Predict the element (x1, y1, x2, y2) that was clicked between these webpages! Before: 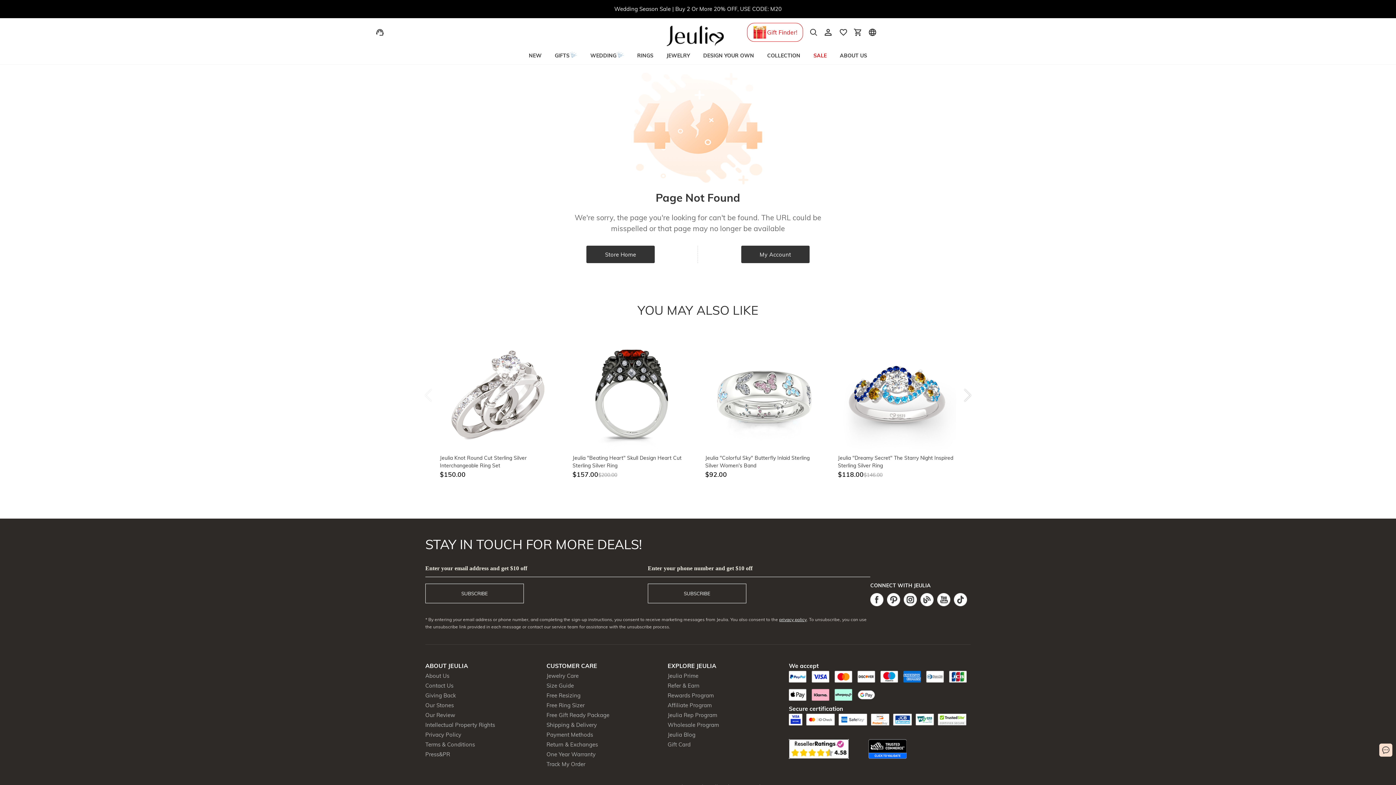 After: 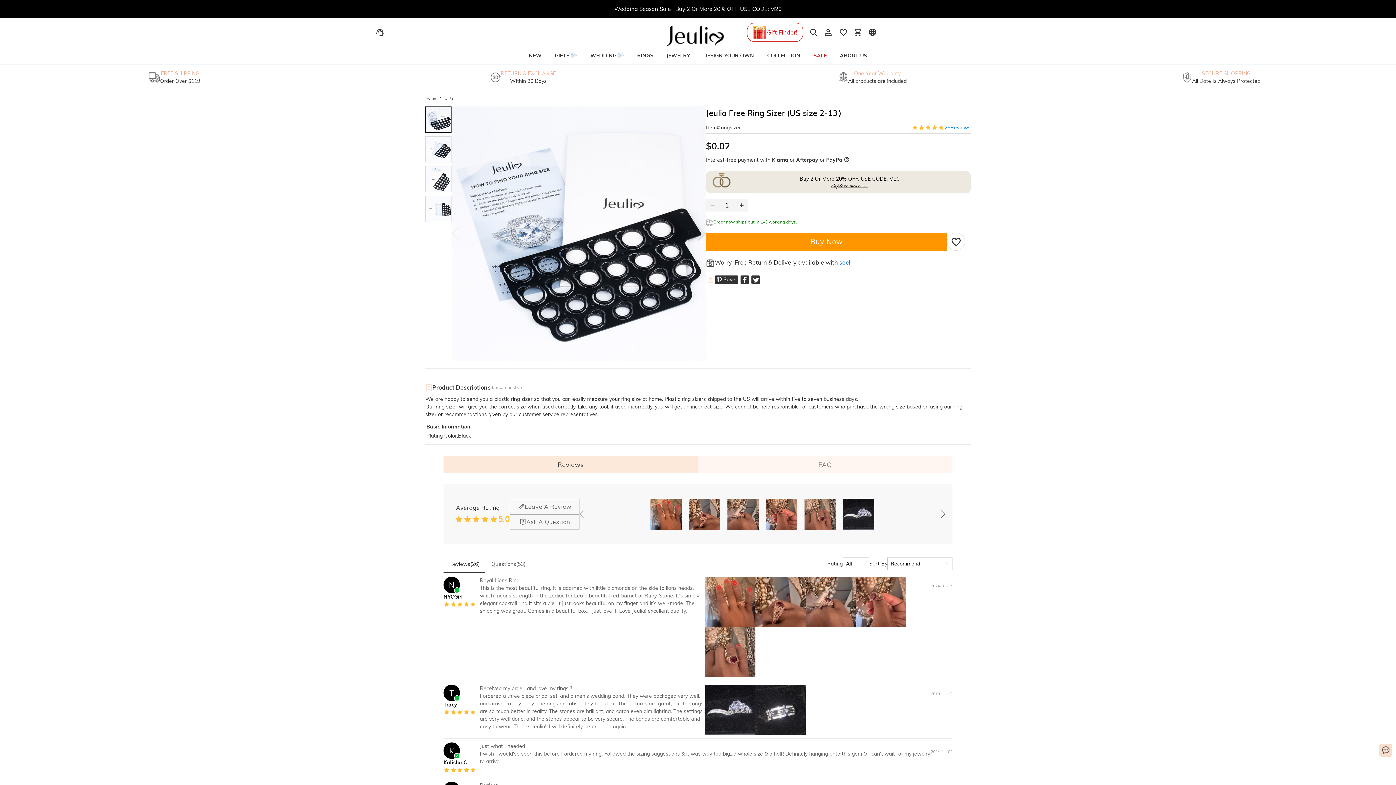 Action: bbox: (546, 702, 584, 708) label: Free Ring Sizer